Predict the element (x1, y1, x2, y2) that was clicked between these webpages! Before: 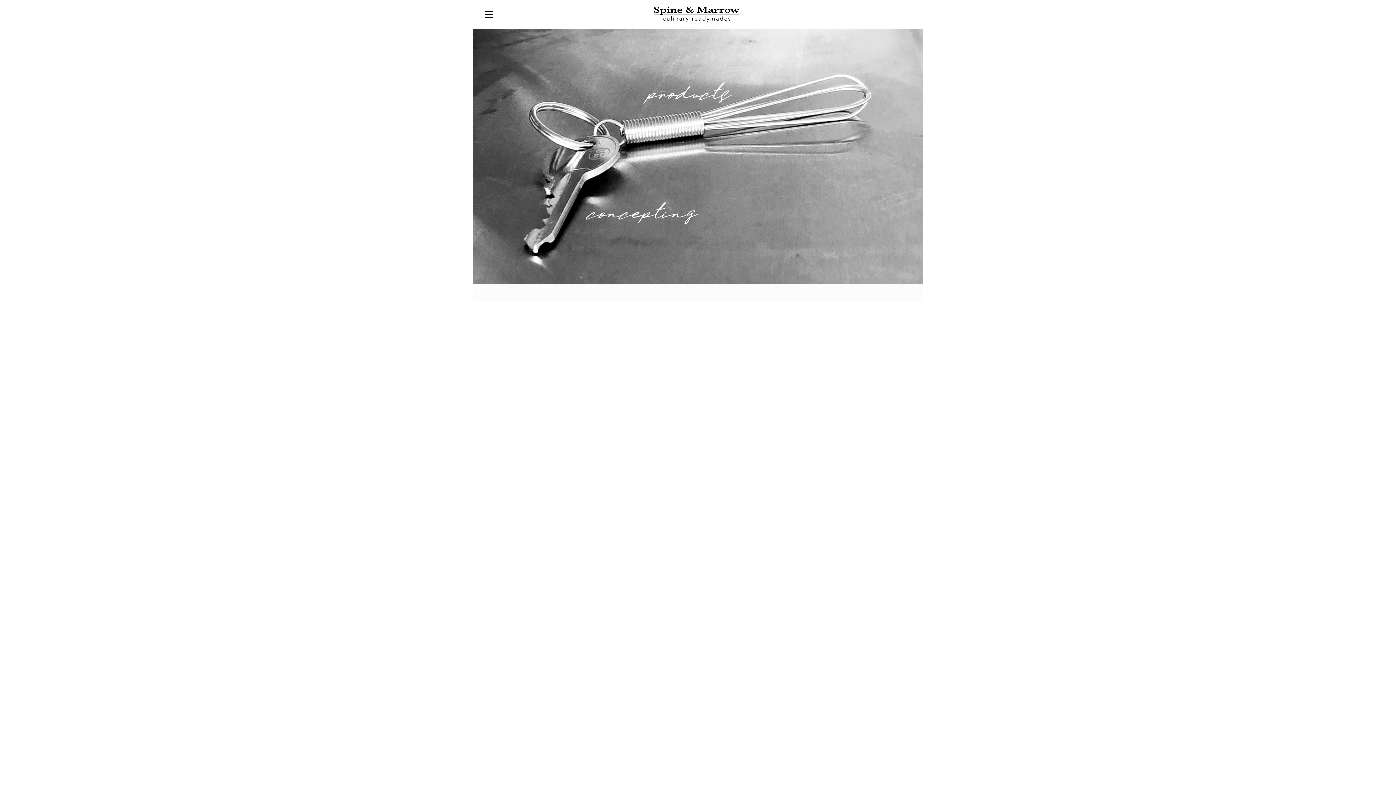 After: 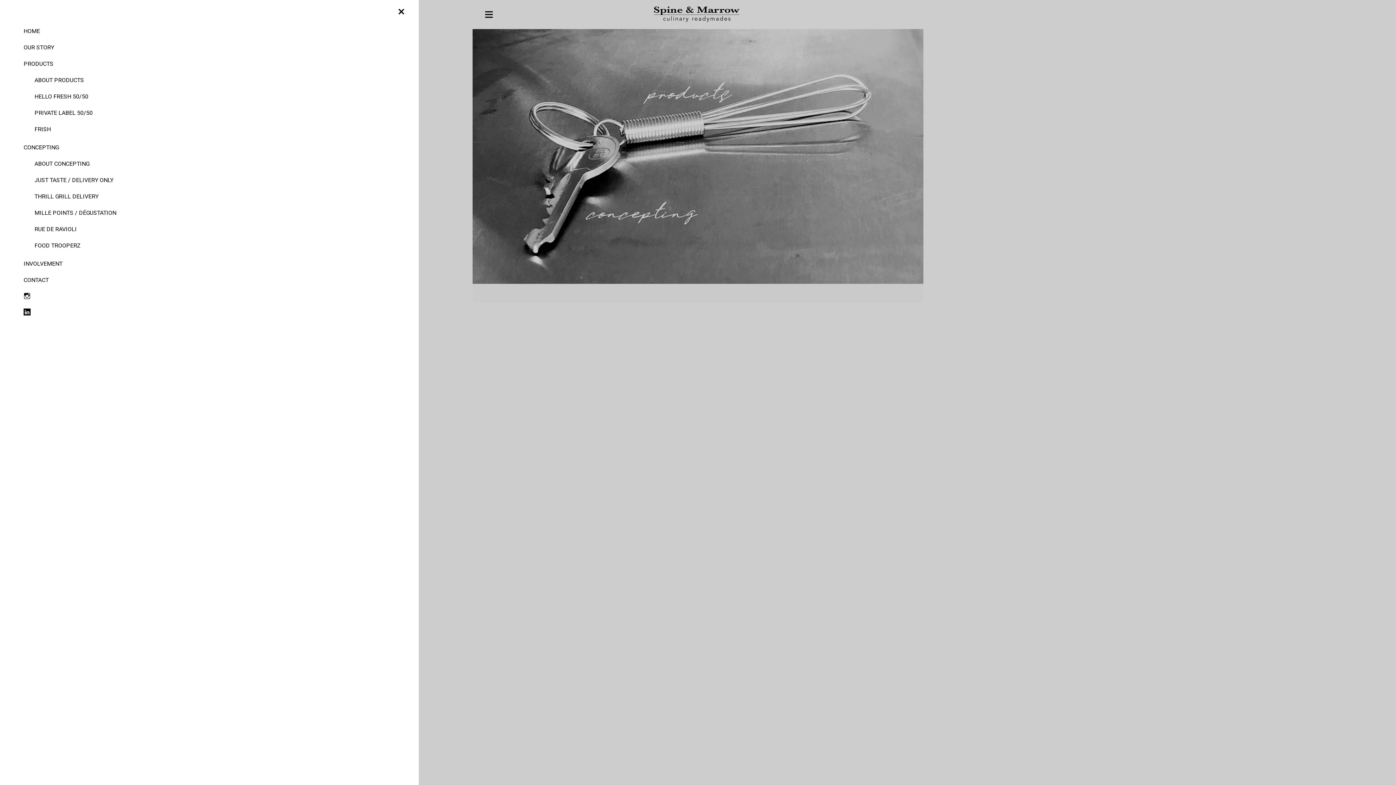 Action: bbox: (483, 9, 494, 16) label: Open menu